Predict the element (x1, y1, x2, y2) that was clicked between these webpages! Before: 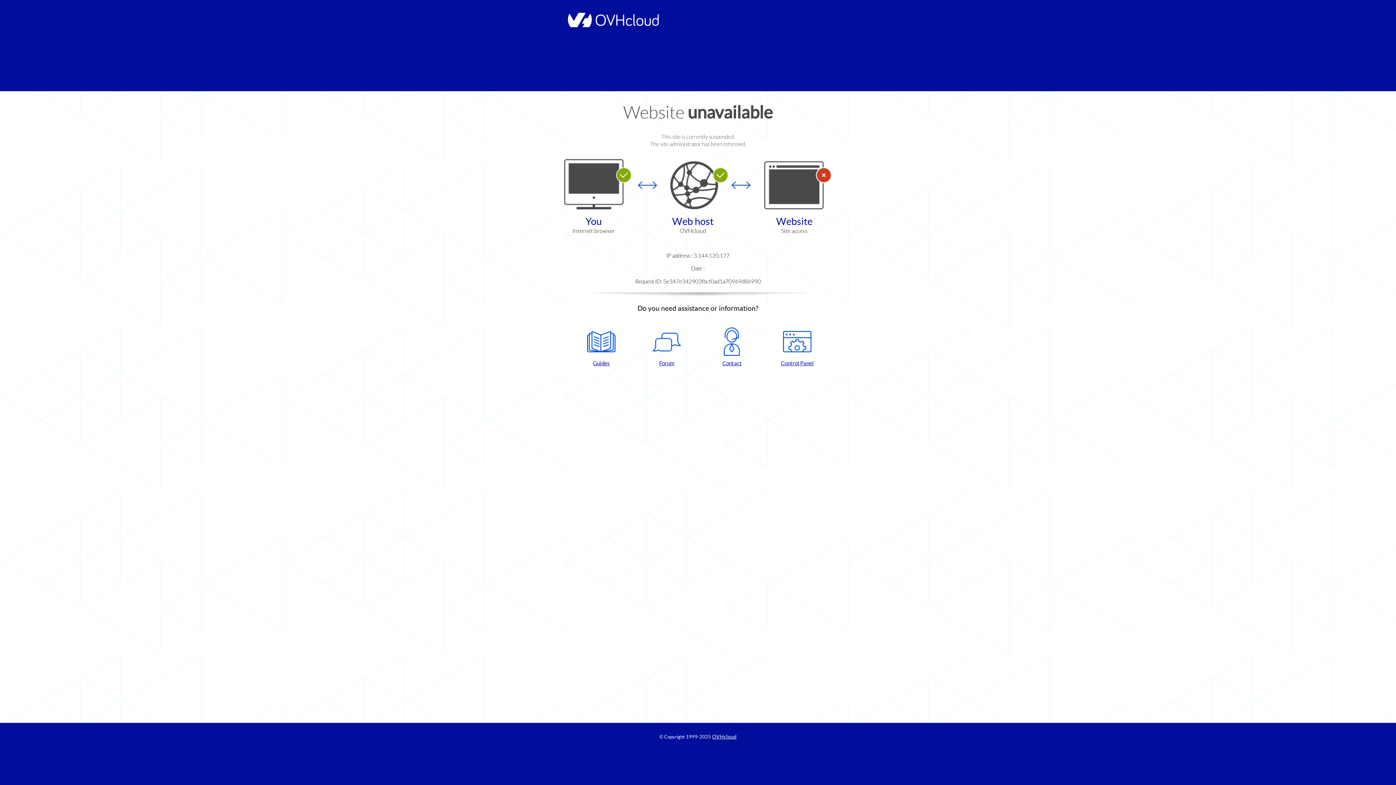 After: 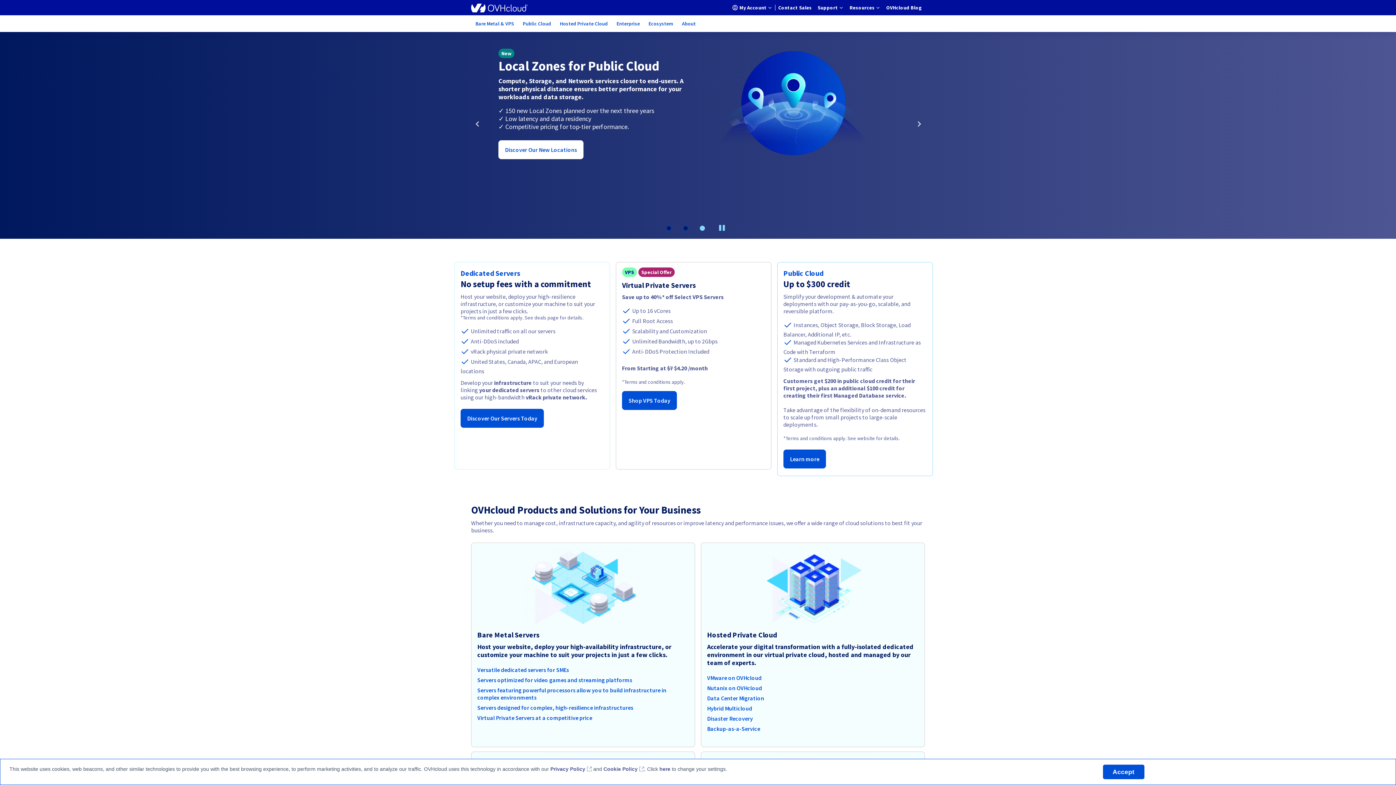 Action: bbox: (564, 22, 658, 28)